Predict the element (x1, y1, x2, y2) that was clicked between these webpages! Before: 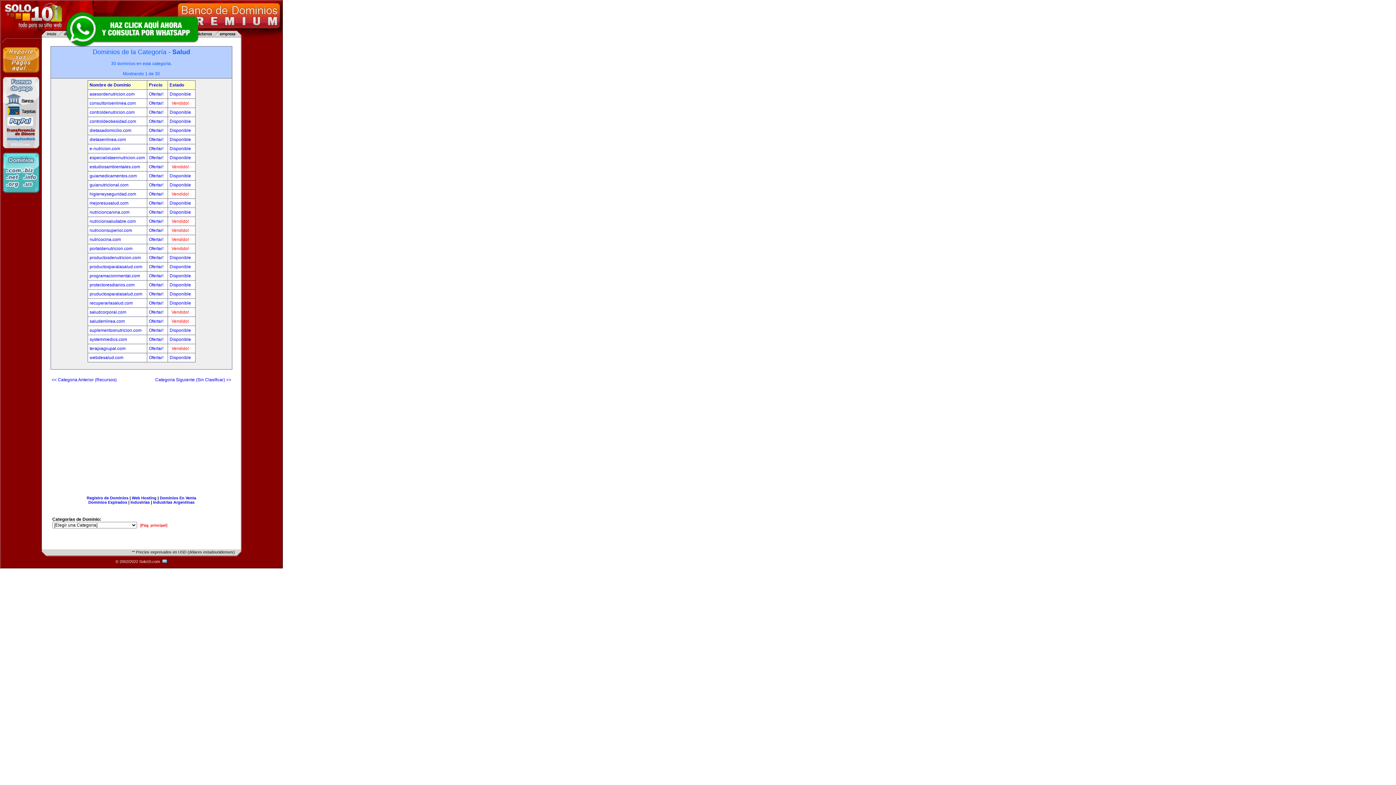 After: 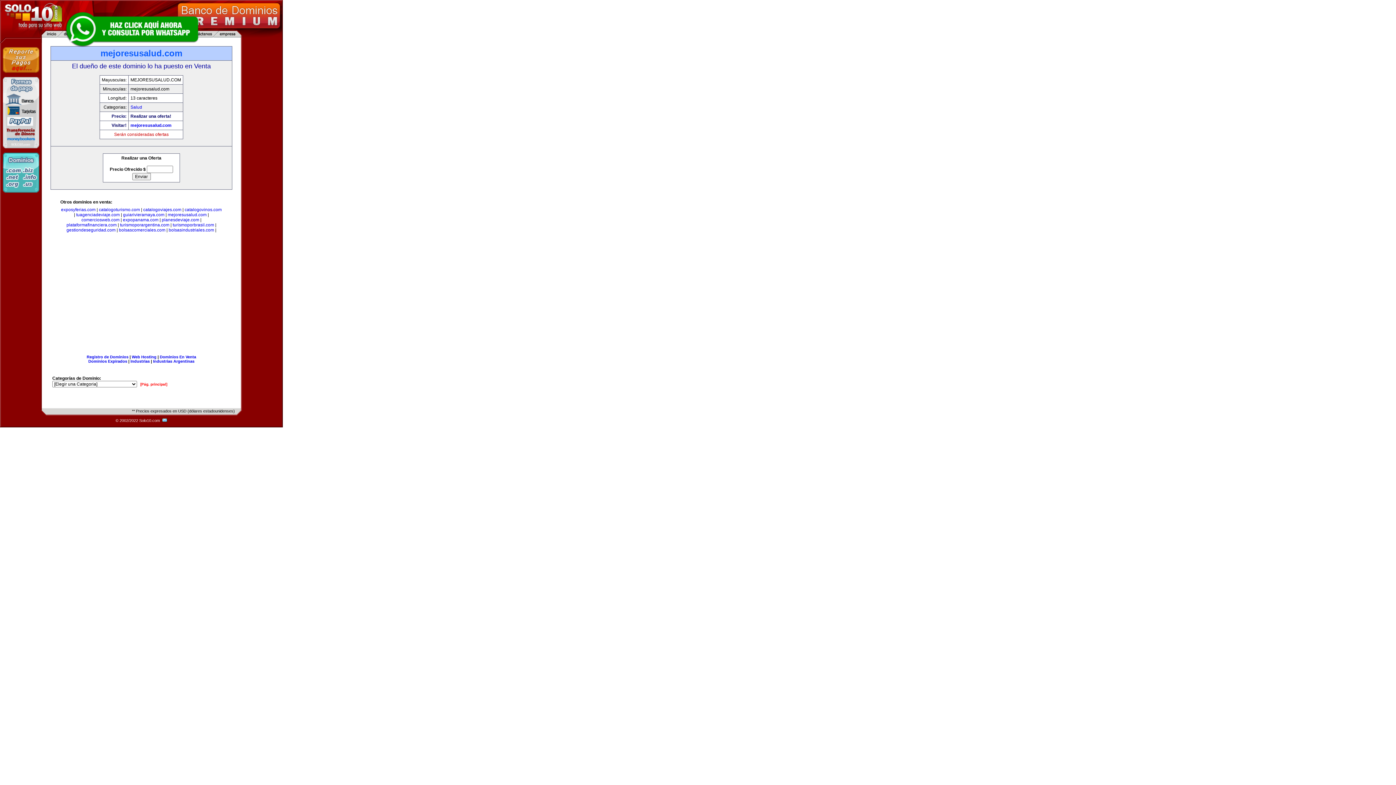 Action: bbox: (169, 200, 191, 205) label: Disponible